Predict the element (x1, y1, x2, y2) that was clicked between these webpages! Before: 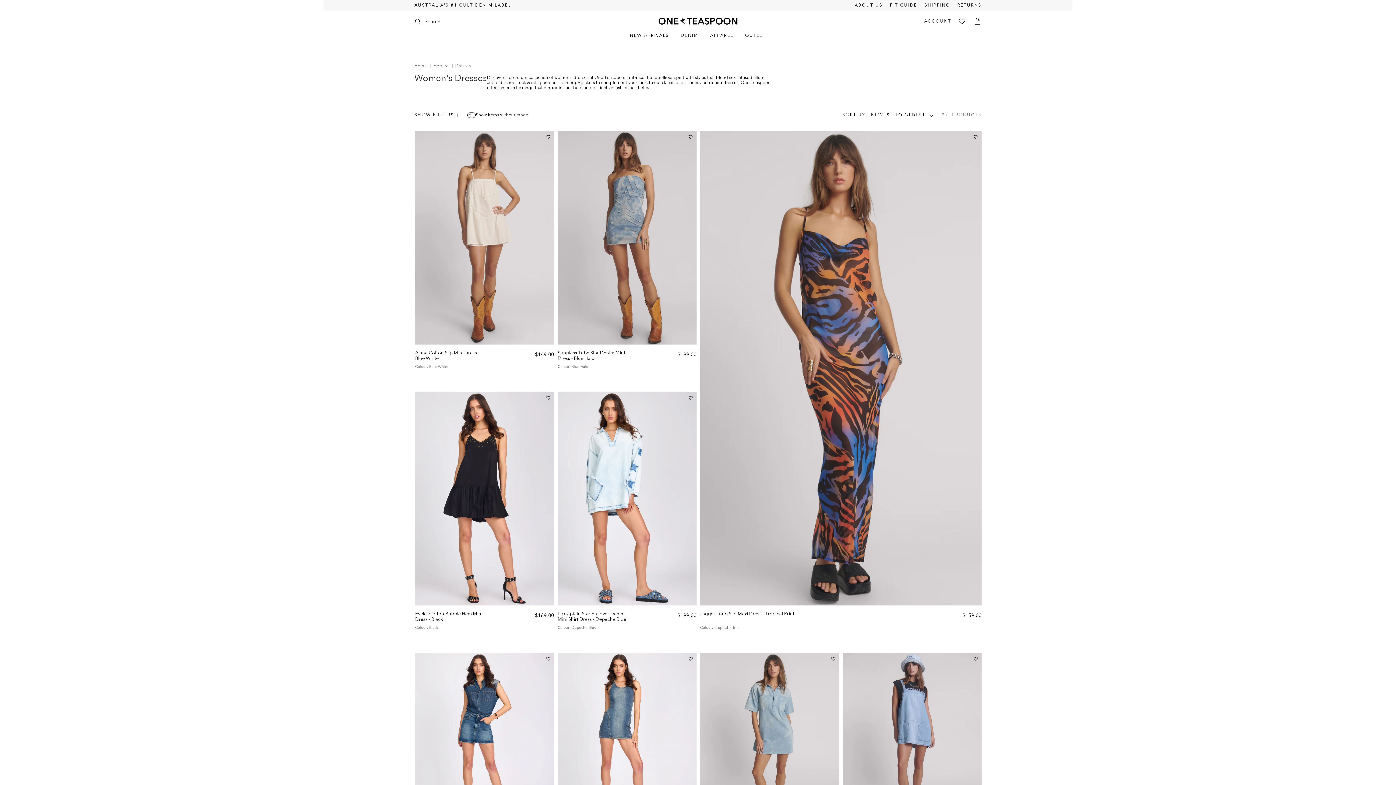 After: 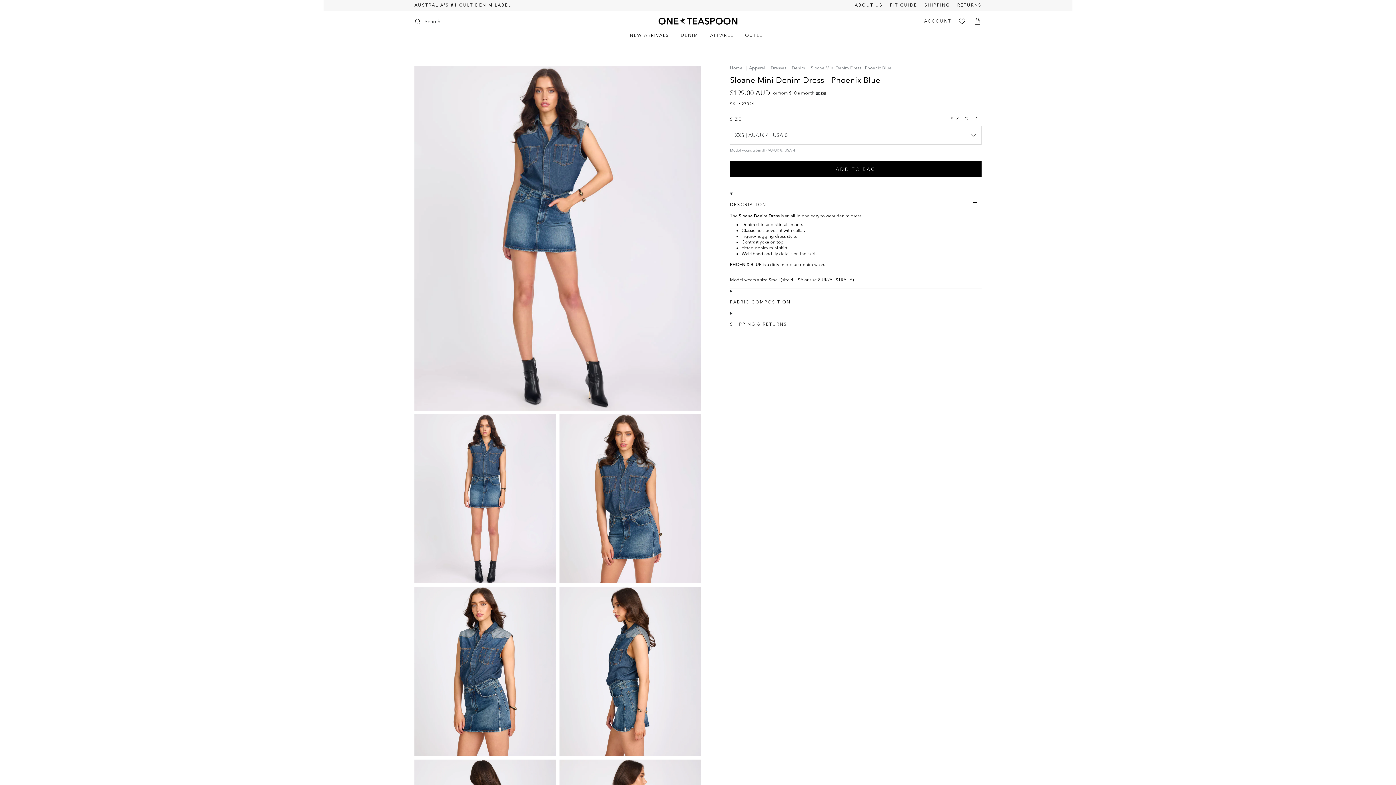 Action: bbox: (415, 653, 554, 820)